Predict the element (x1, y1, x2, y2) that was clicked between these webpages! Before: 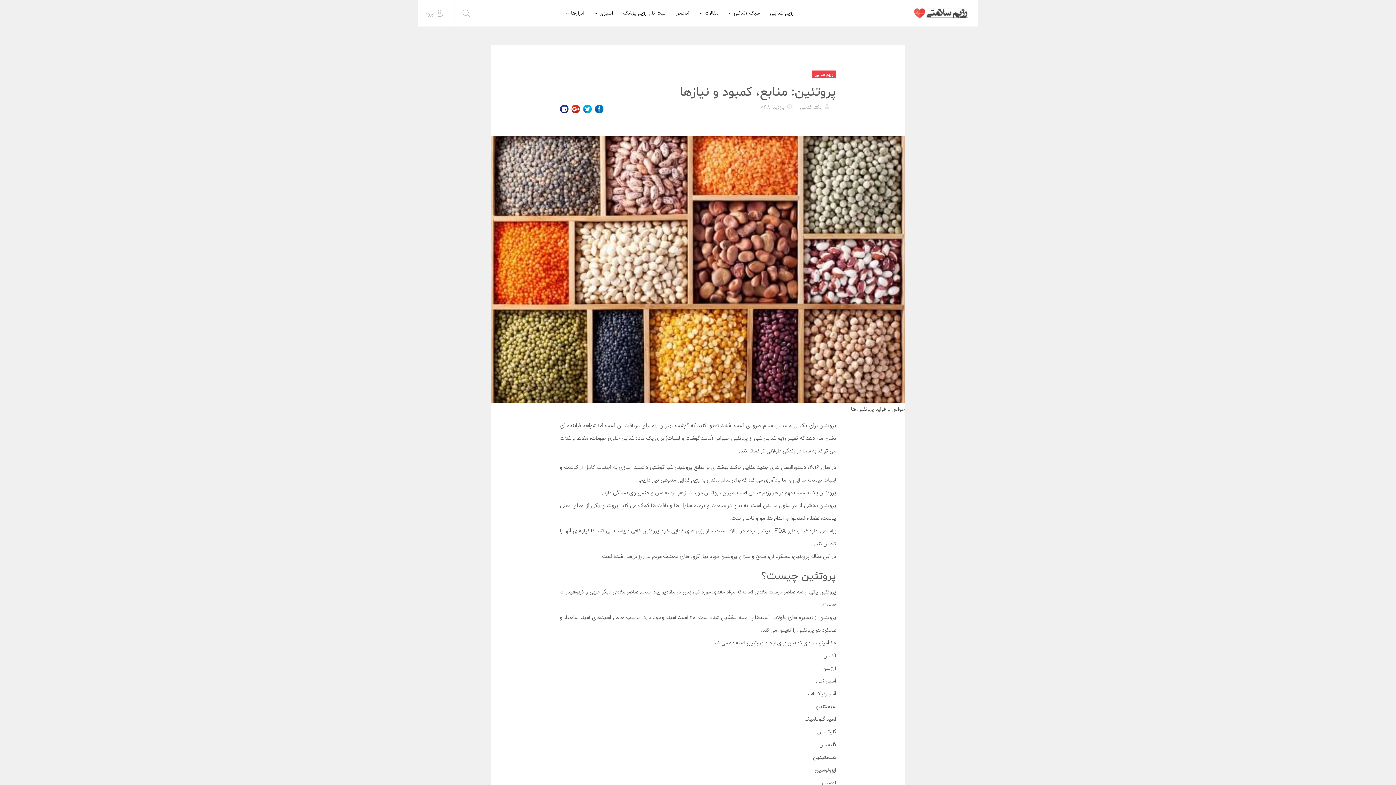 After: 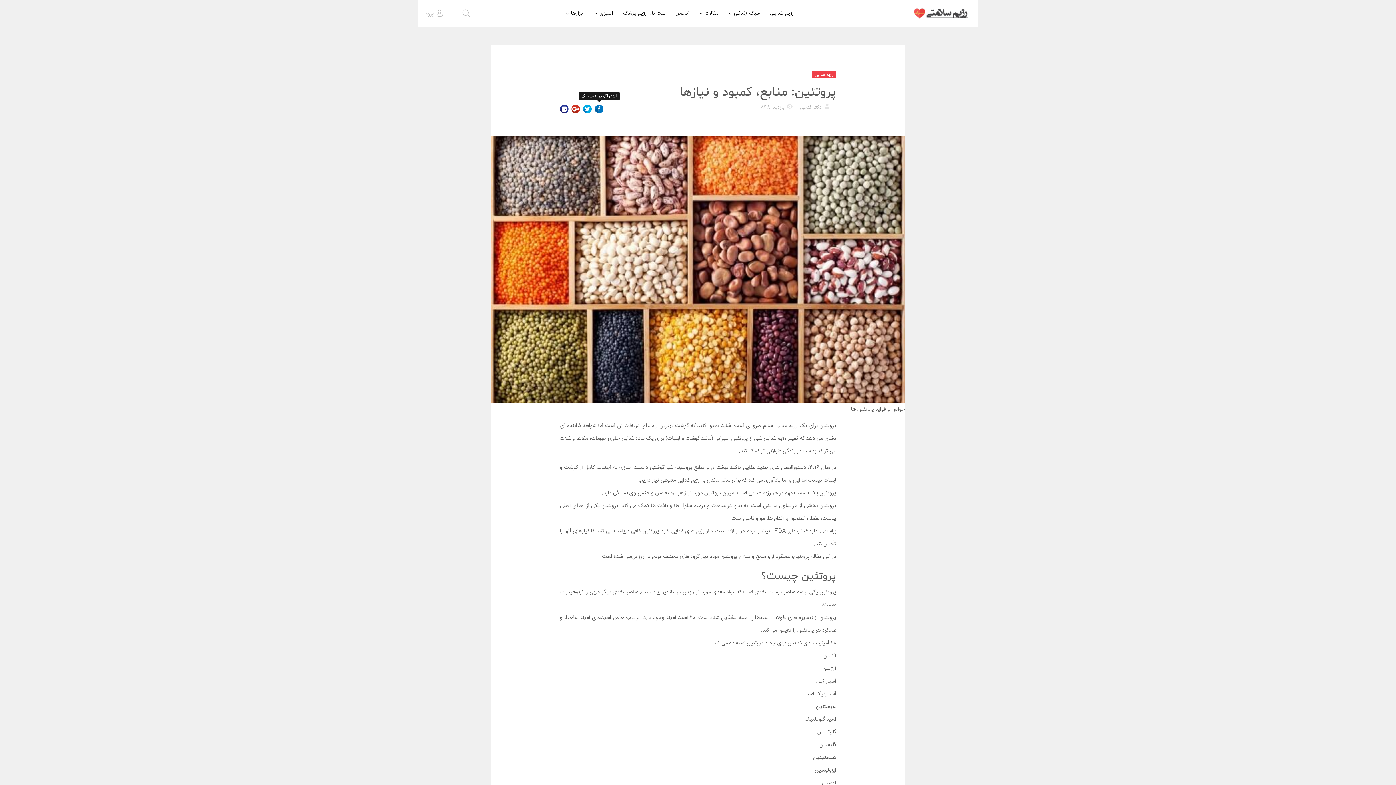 Action: bbox: (594, 104, 603, 113)